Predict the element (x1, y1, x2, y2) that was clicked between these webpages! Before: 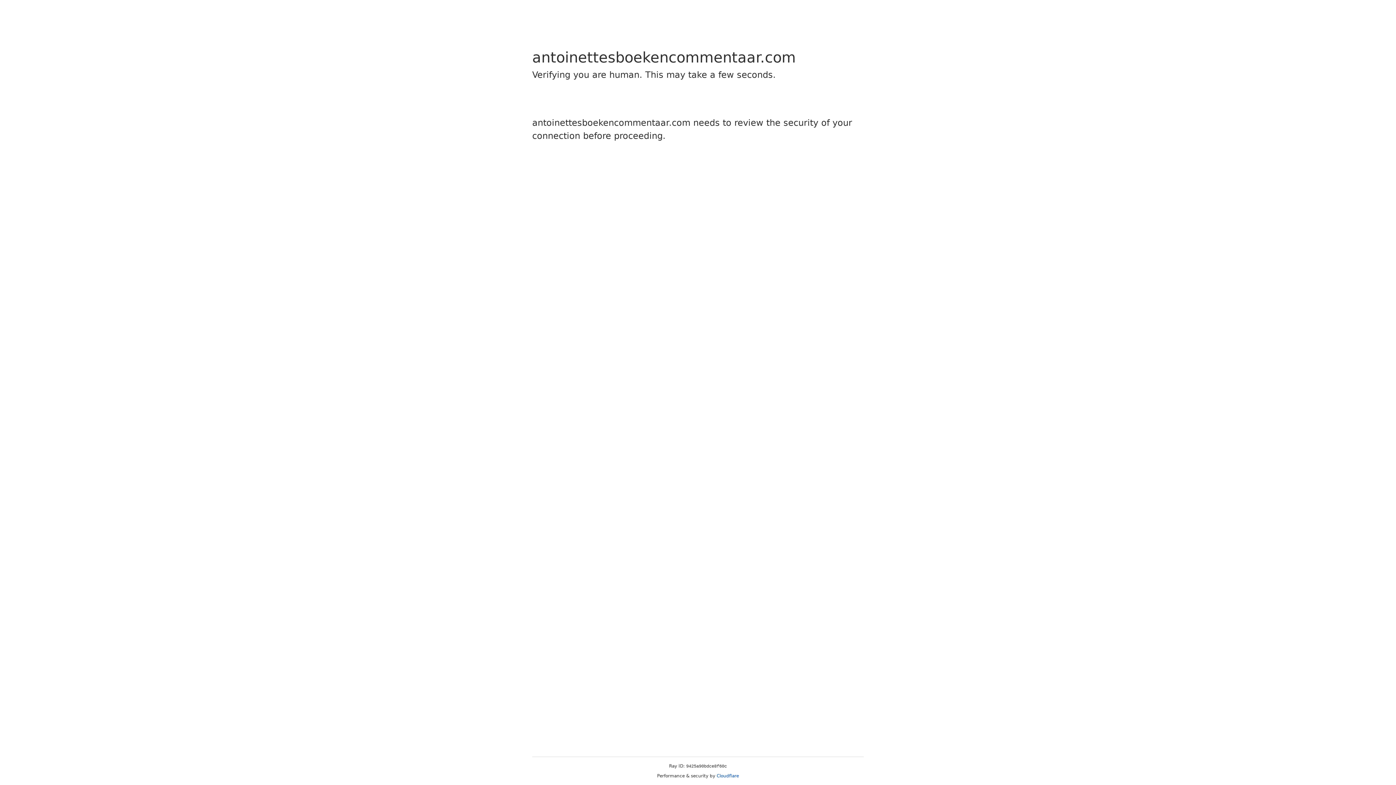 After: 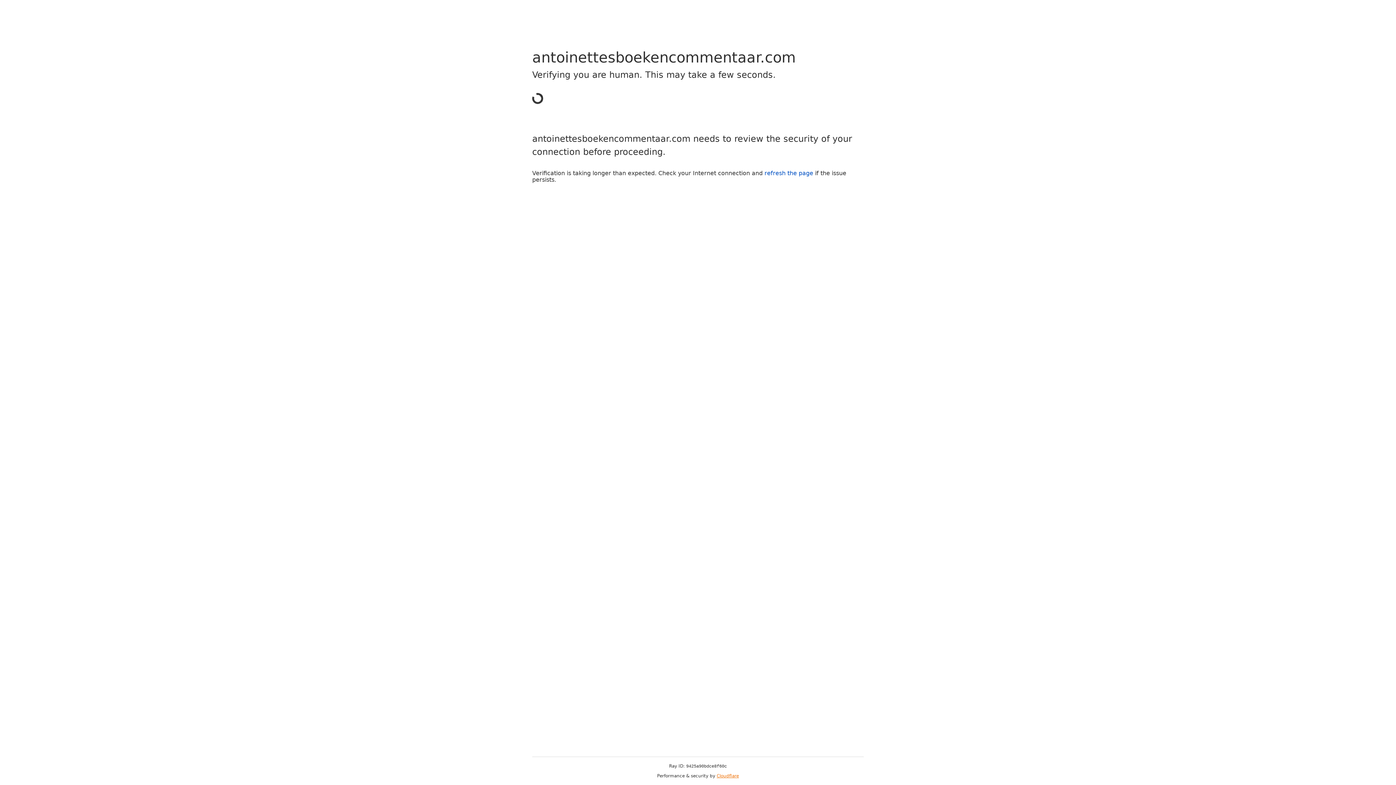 Action: bbox: (716, 773, 739, 778) label: Cloudflare